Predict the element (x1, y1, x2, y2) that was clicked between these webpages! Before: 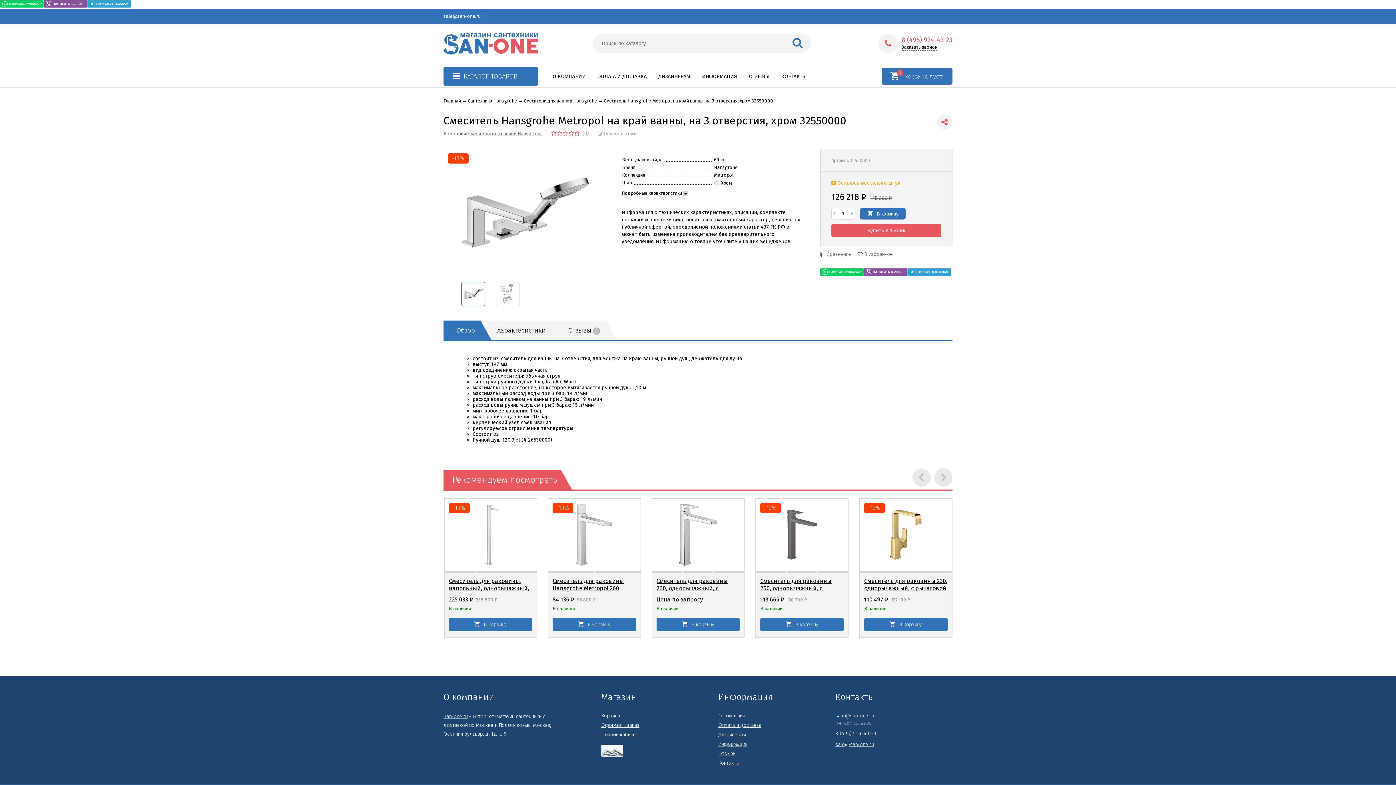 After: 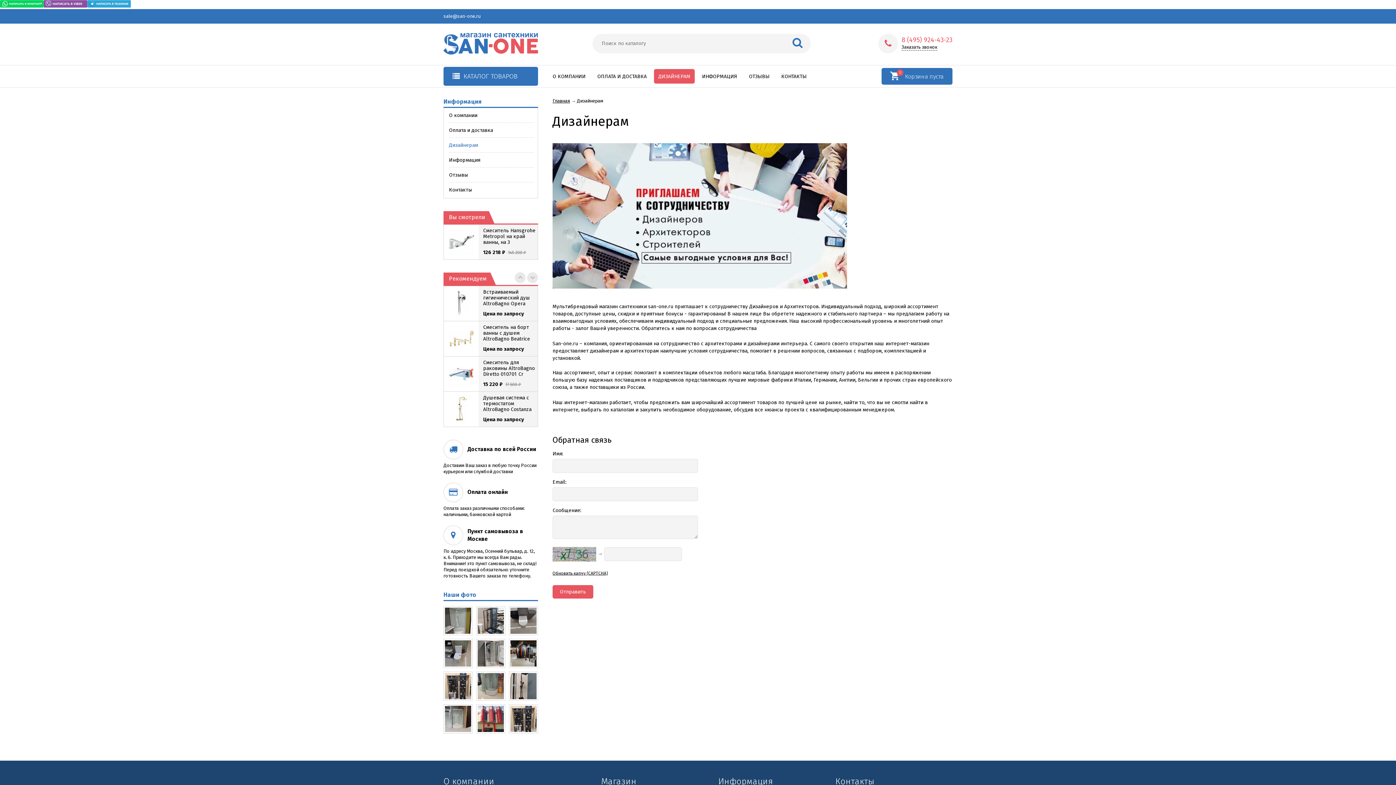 Action: bbox: (718, 732, 746, 738) label: Дизайнерам